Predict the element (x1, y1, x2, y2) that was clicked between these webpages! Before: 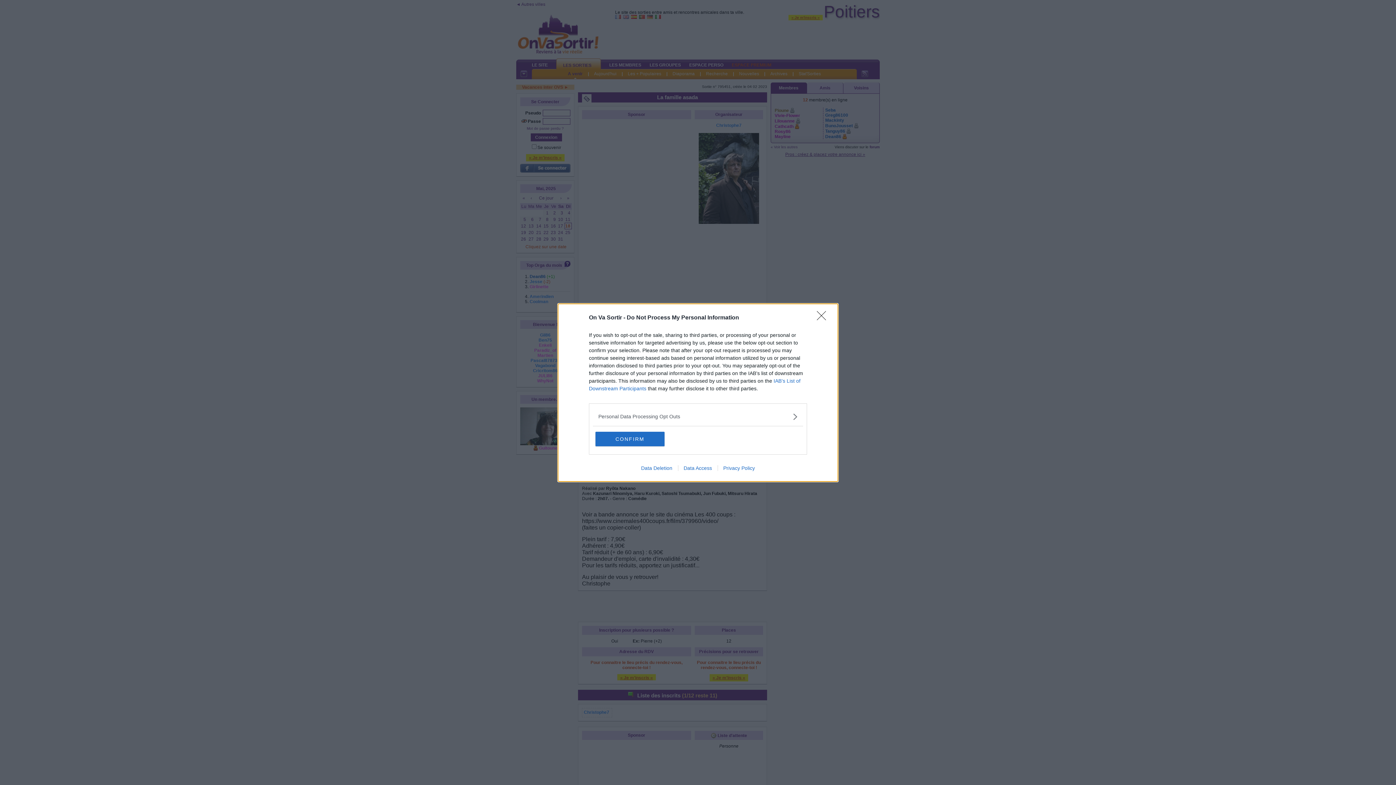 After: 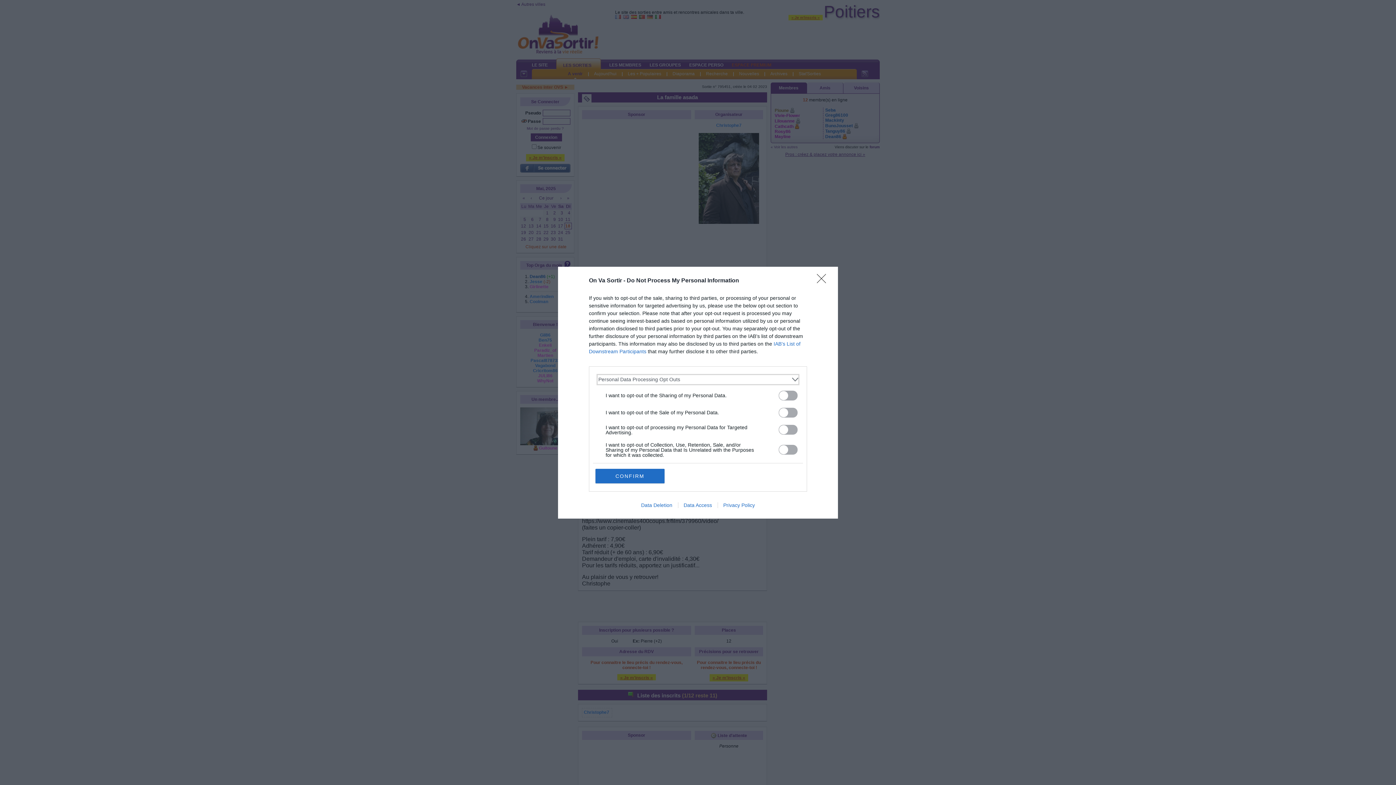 Action: label: Opt-Outs bbox: (598, 412, 797, 420)